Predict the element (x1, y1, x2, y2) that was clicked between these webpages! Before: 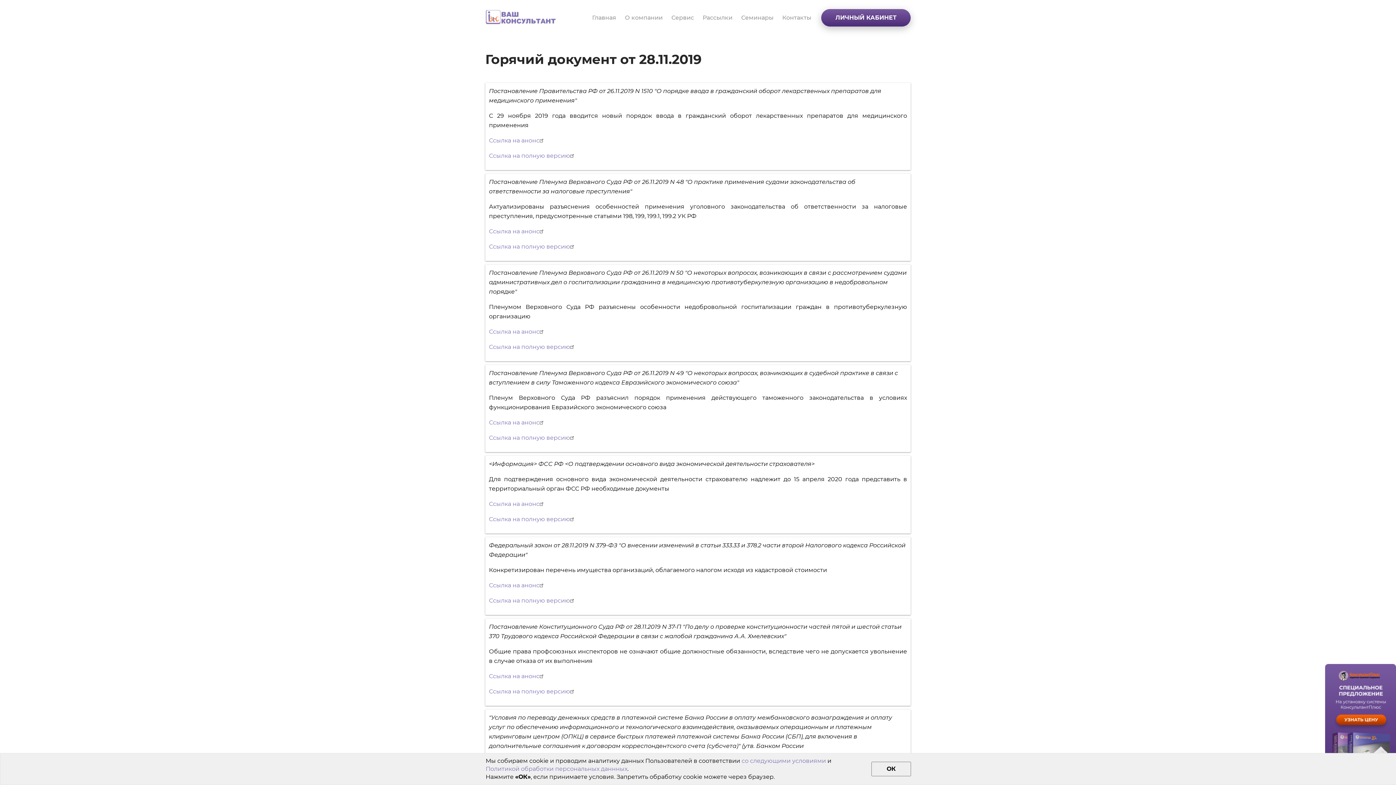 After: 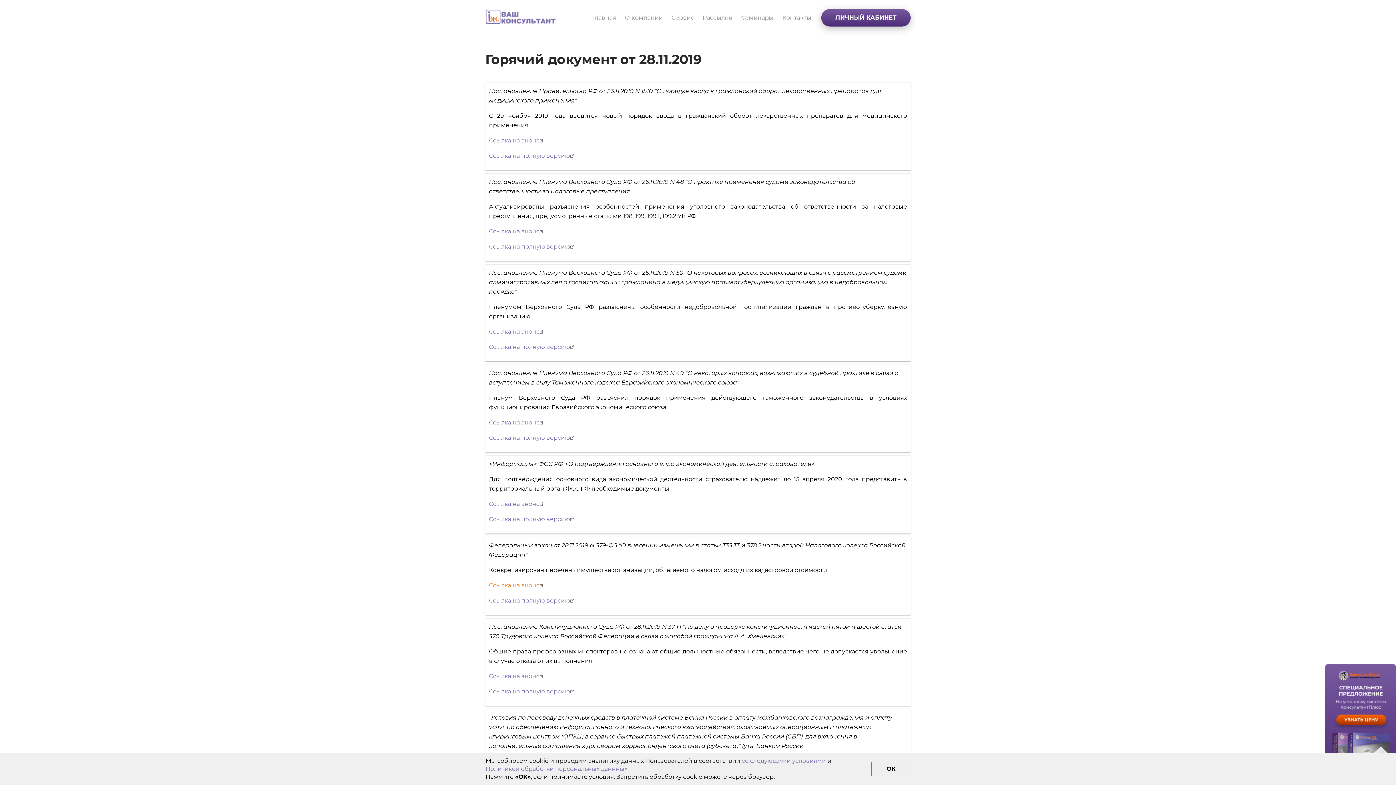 Action: label: Ссылка на анонс bbox: (489, 582, 545, 589)